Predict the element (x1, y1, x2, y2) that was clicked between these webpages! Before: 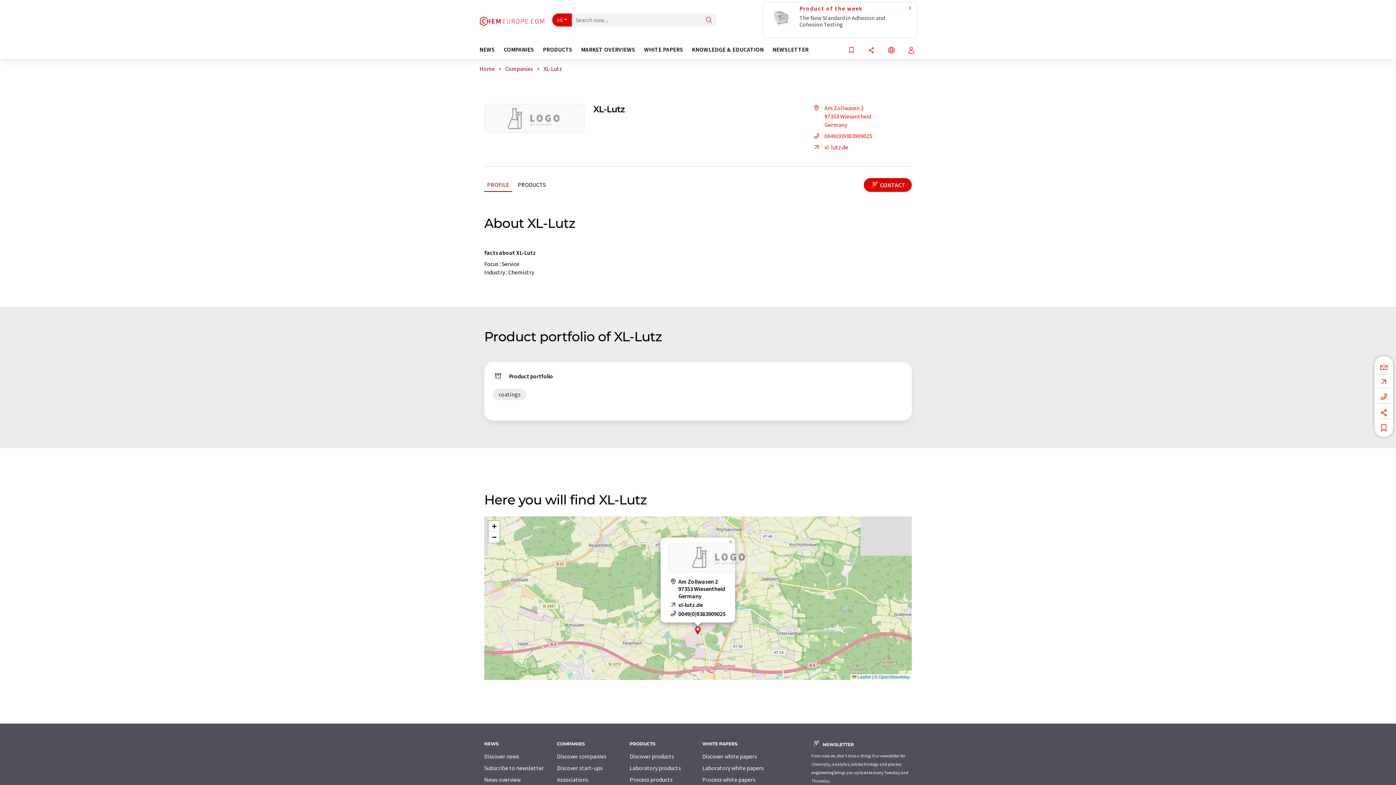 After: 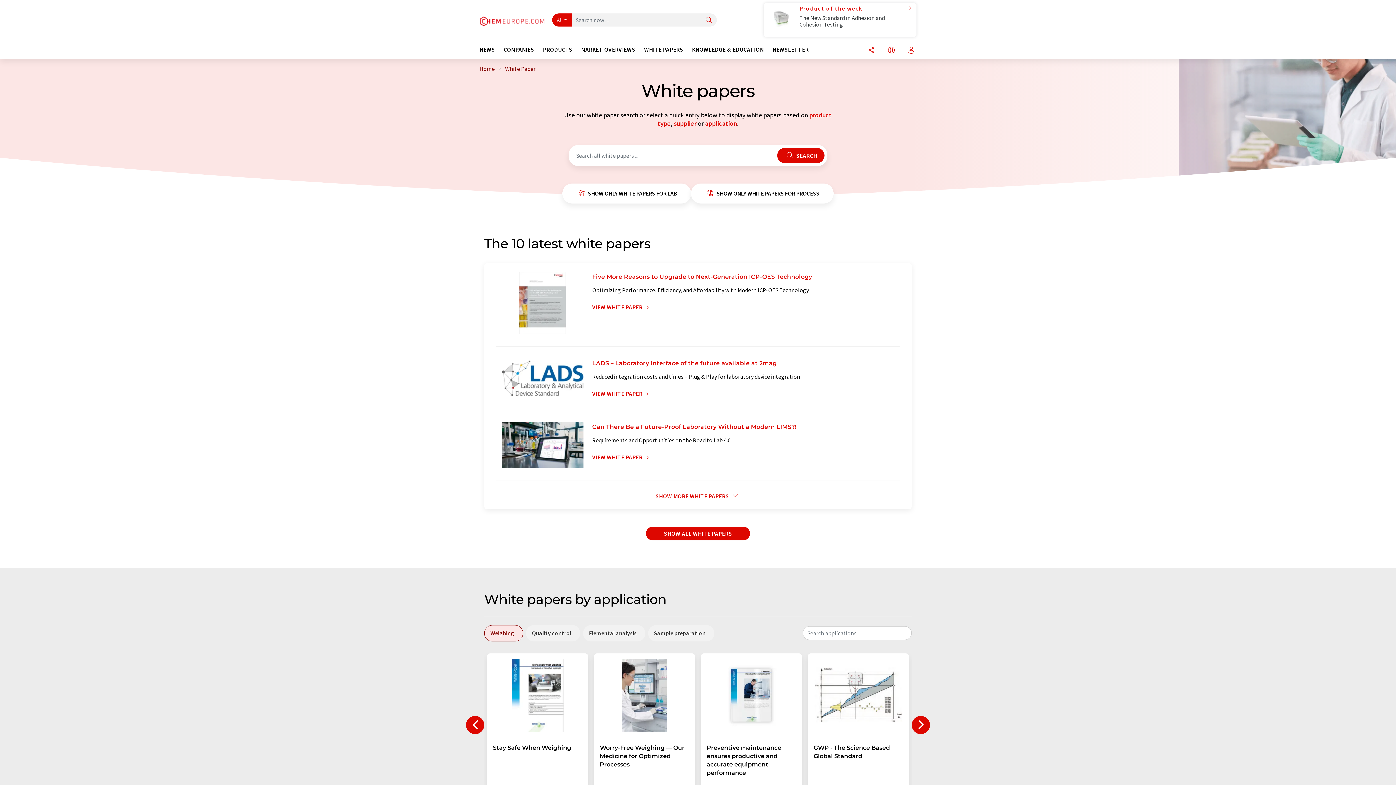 Action: bbox: (702, 753, 757, 760) label: Discover white papers